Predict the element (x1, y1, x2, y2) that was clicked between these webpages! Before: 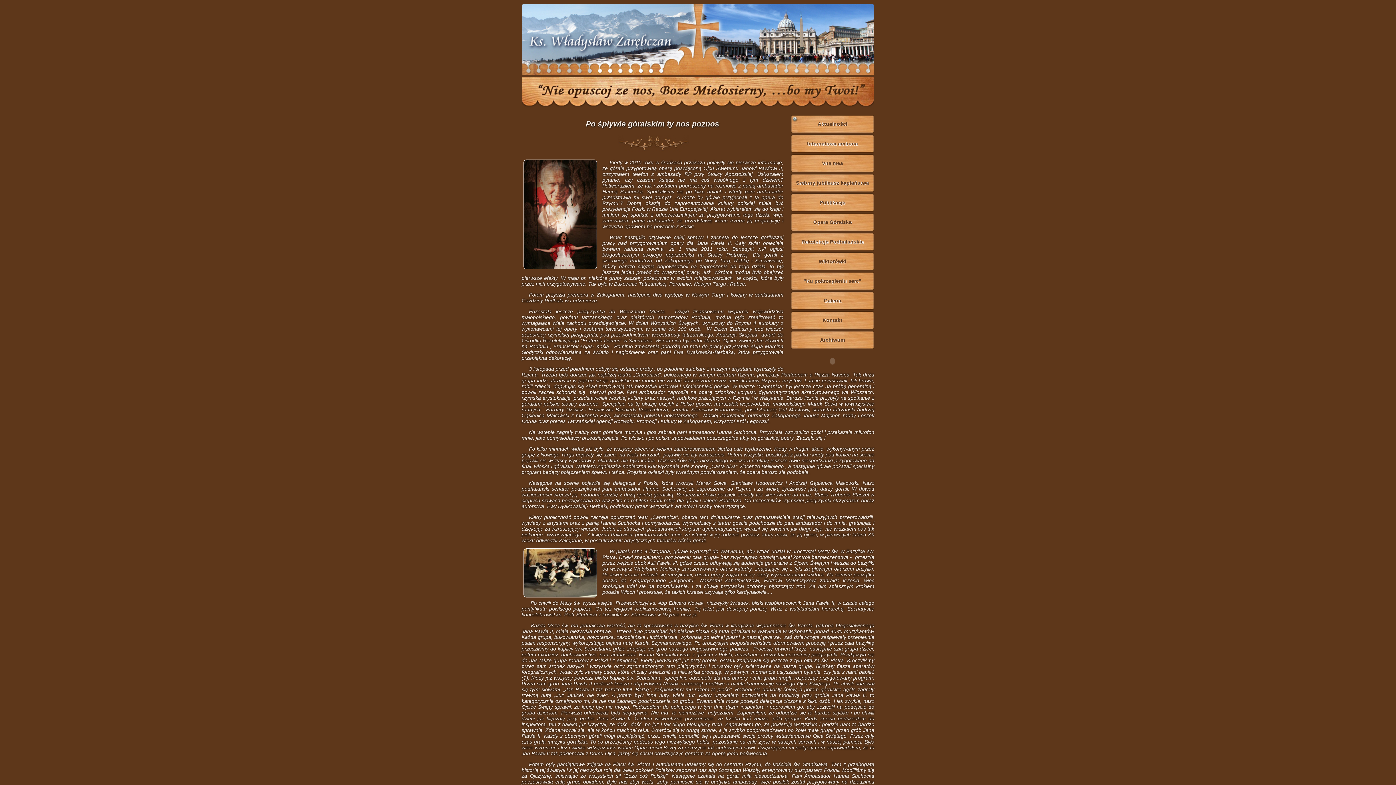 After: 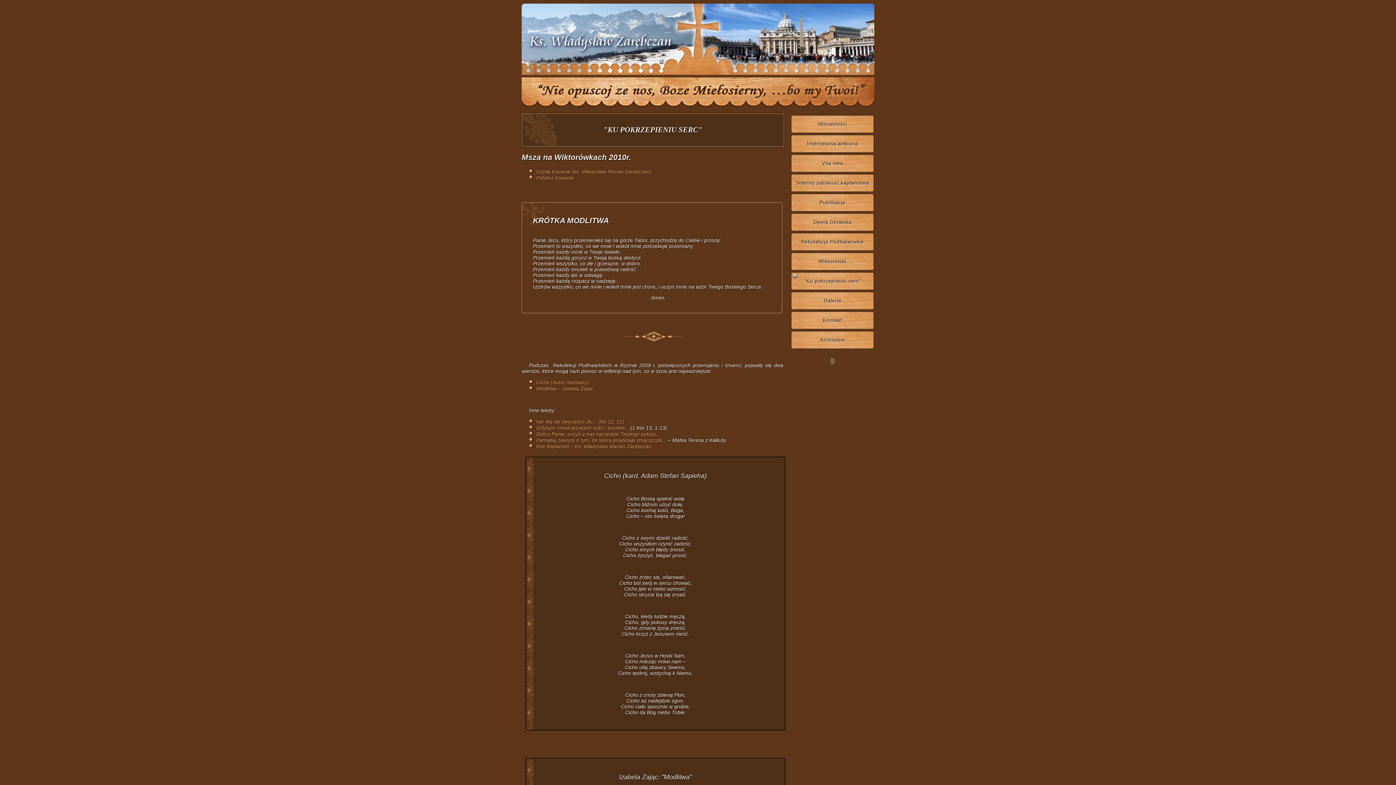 Action: label: "Ku pokrzepieniu serc" bbox: (790, 272, 874, 290)